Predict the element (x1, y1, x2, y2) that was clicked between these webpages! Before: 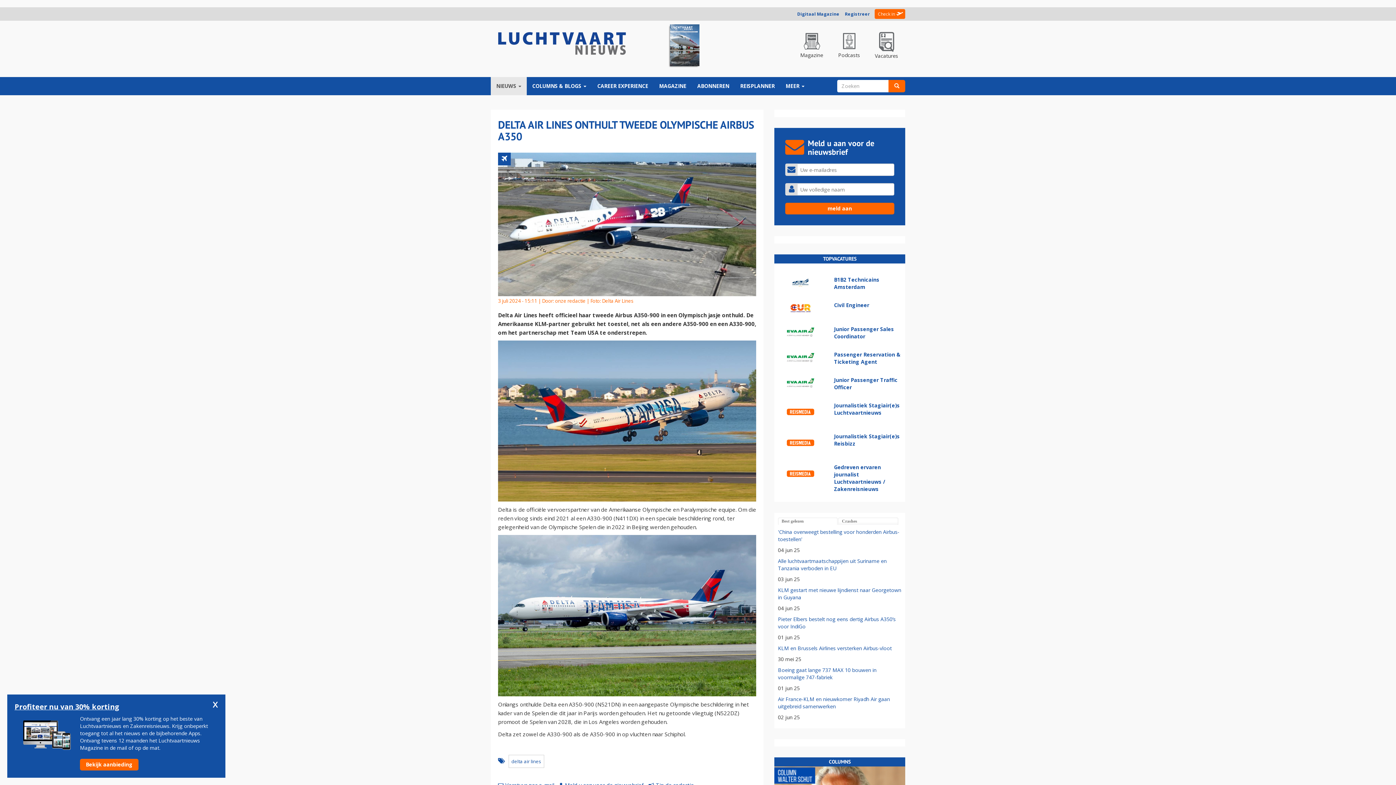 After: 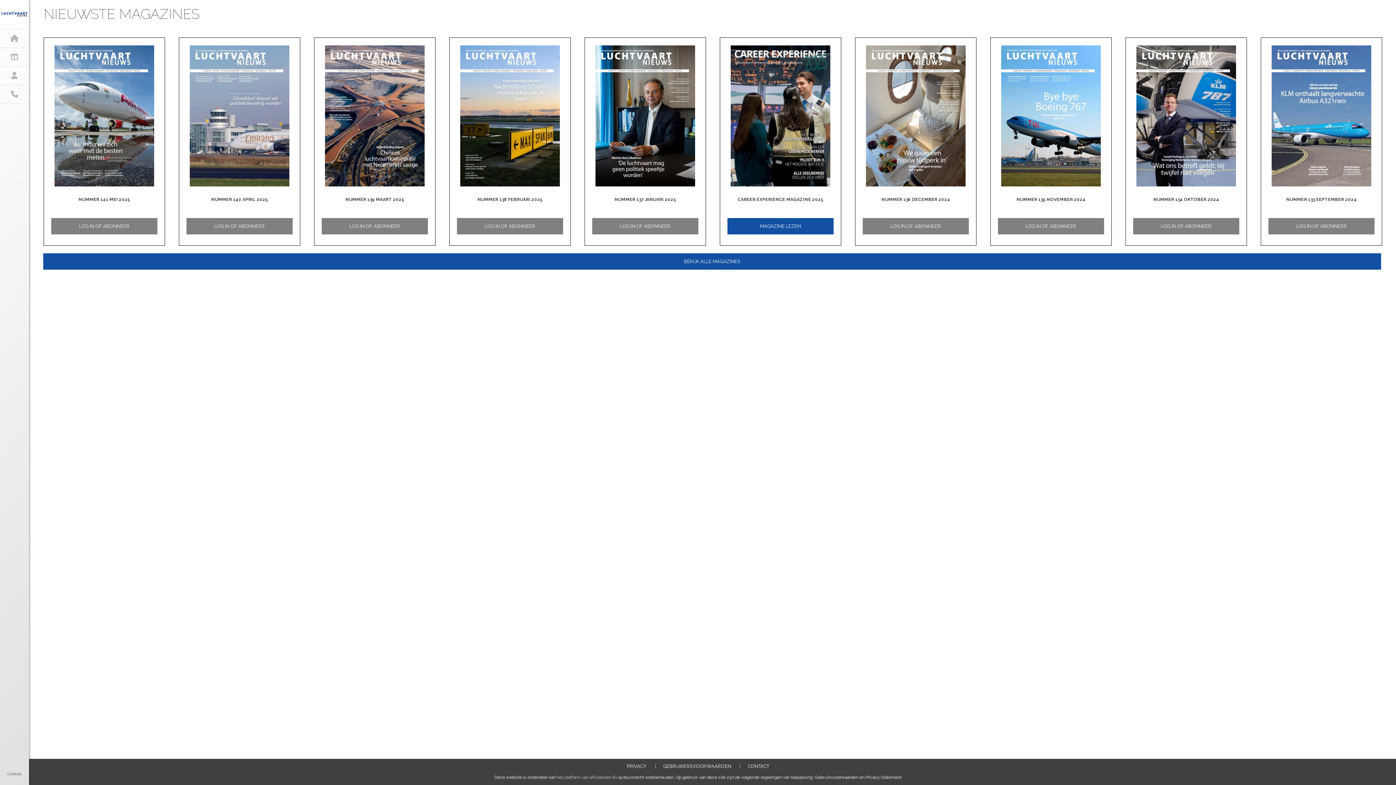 Action: label:  

Magazine bbox: (793, 31, 830, 58)